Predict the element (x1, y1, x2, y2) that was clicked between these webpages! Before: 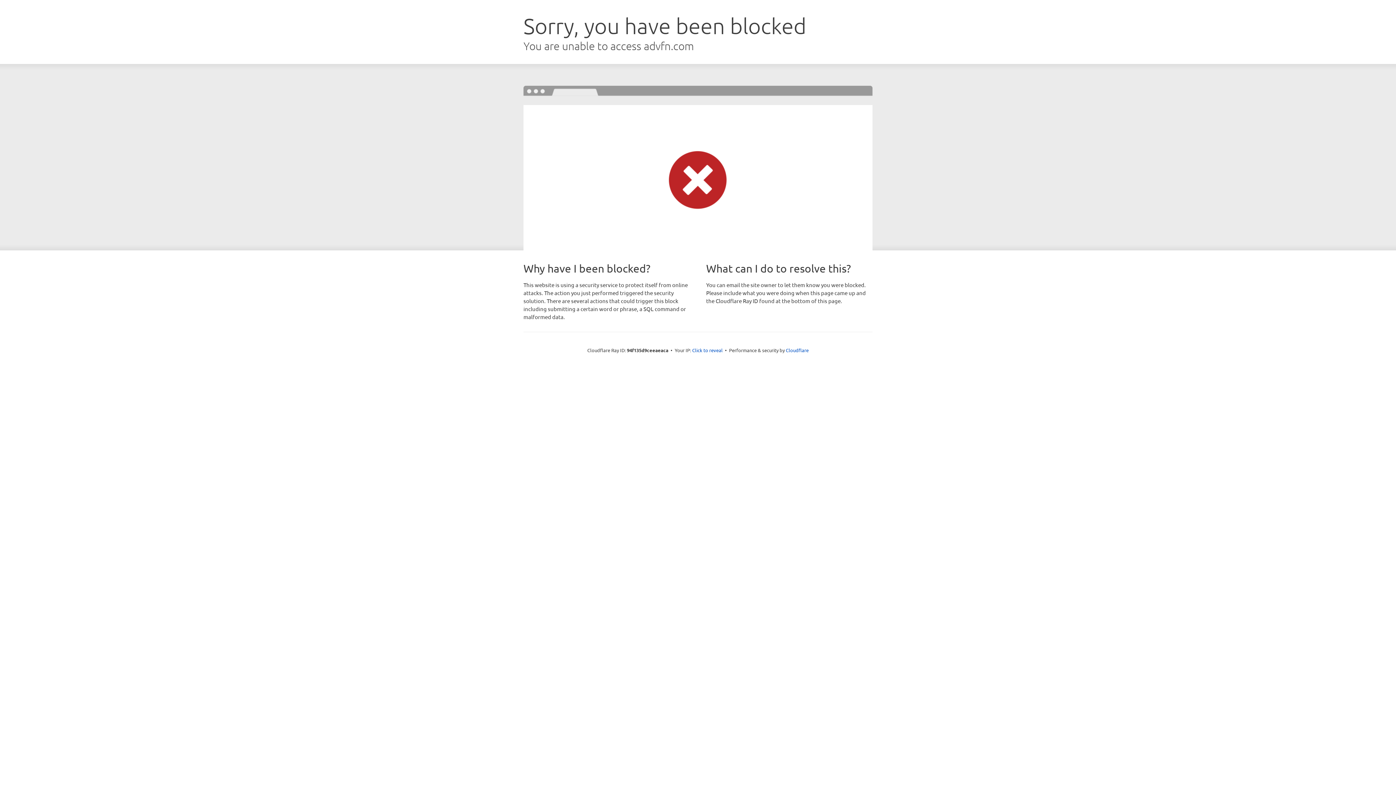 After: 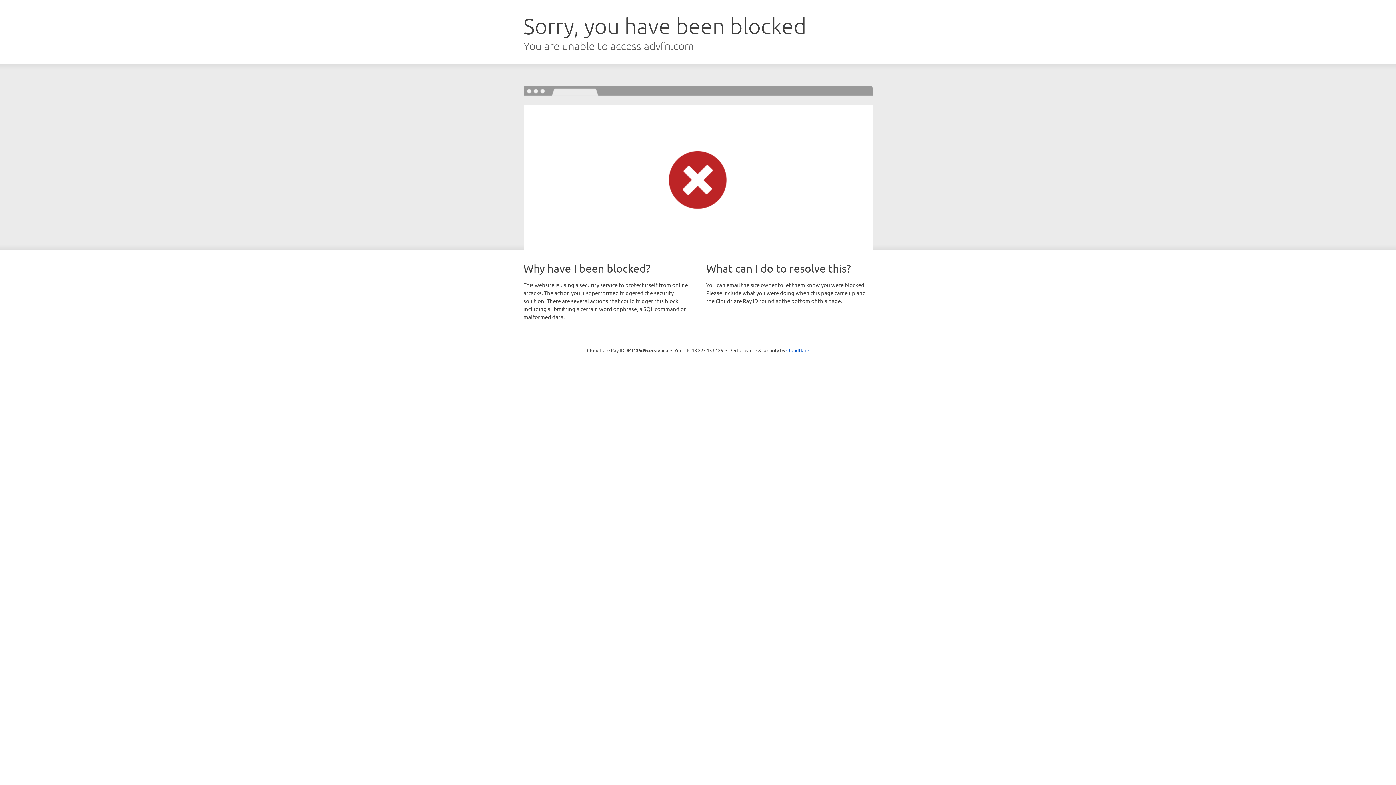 Action: bbox: (692, 346, 722, 353) label: Click to reveal